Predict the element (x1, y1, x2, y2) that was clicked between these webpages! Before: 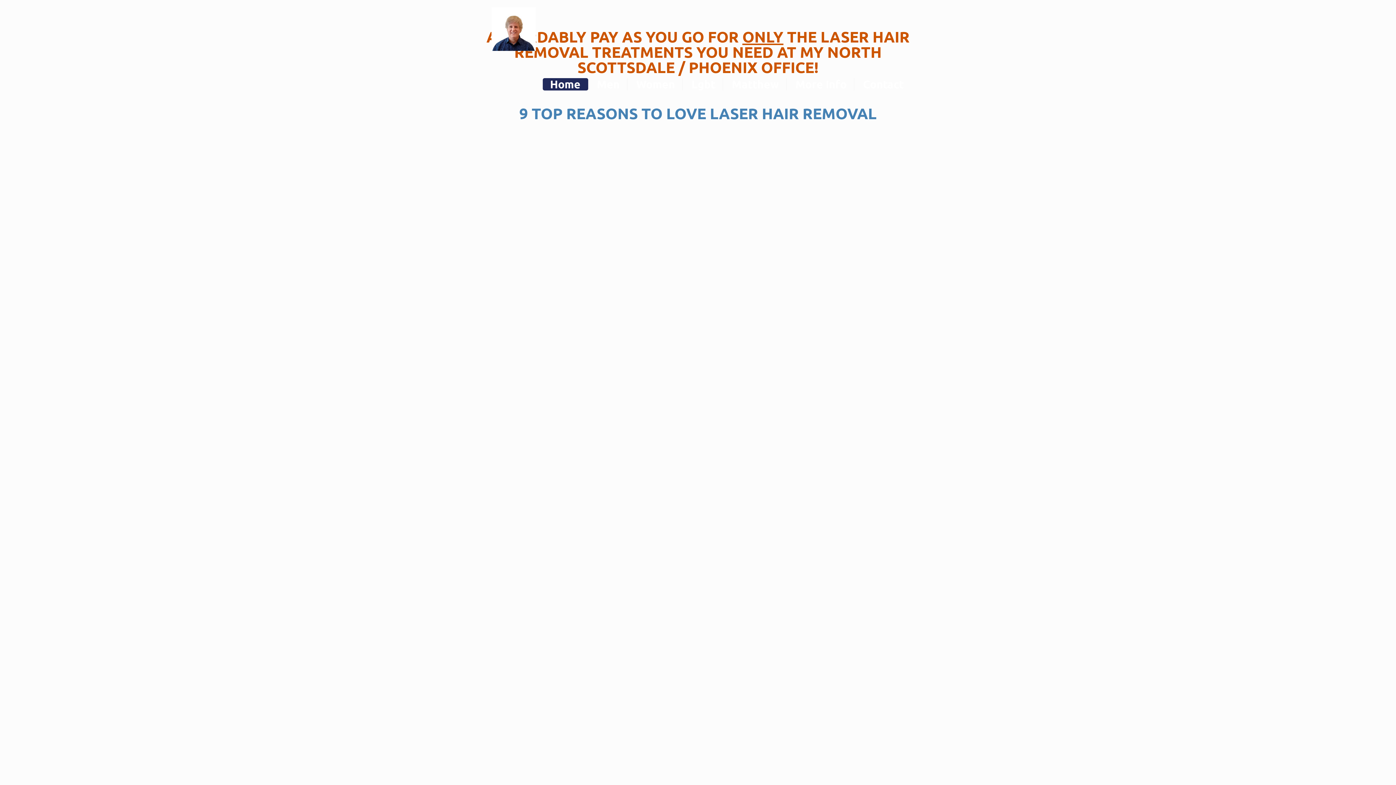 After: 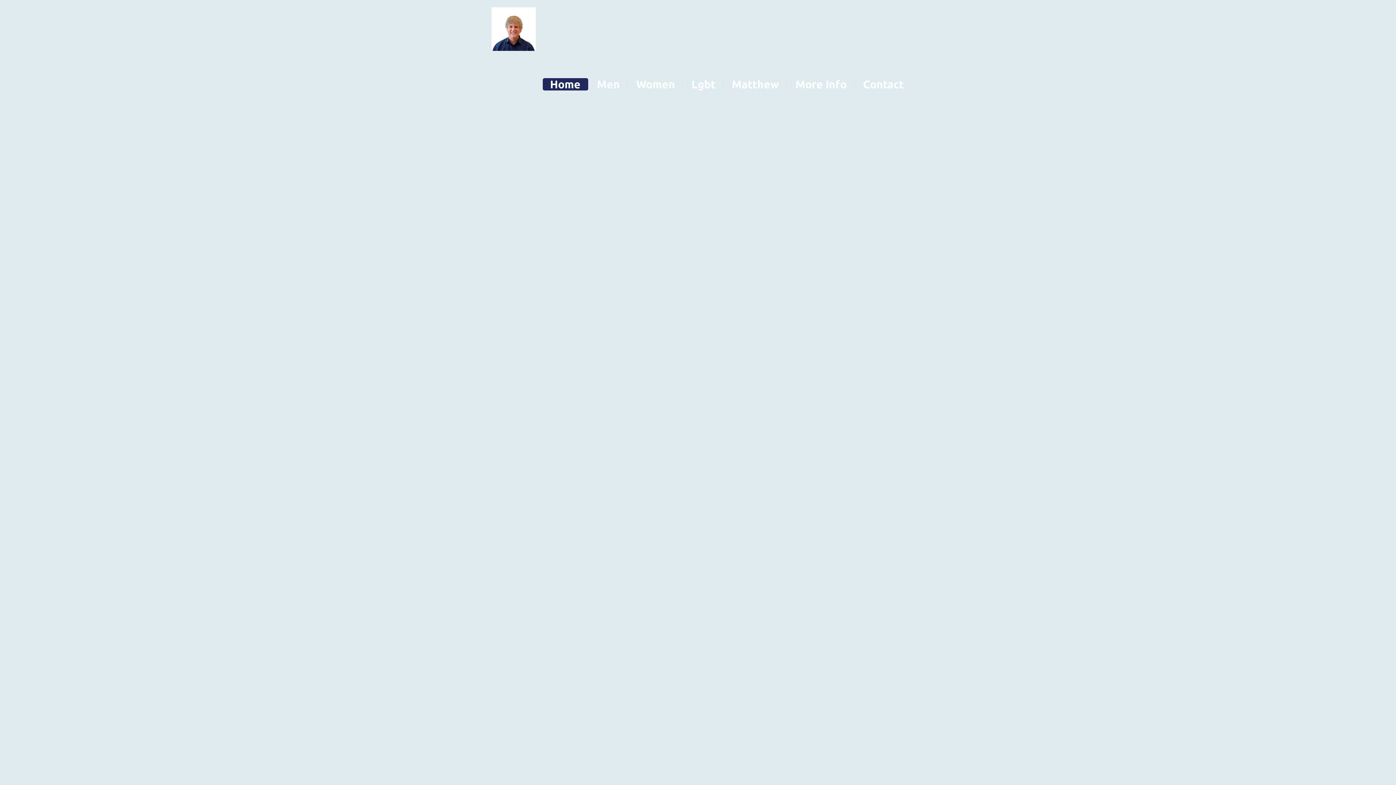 Action: bbox: (542, 78, 588, 90) label: Home